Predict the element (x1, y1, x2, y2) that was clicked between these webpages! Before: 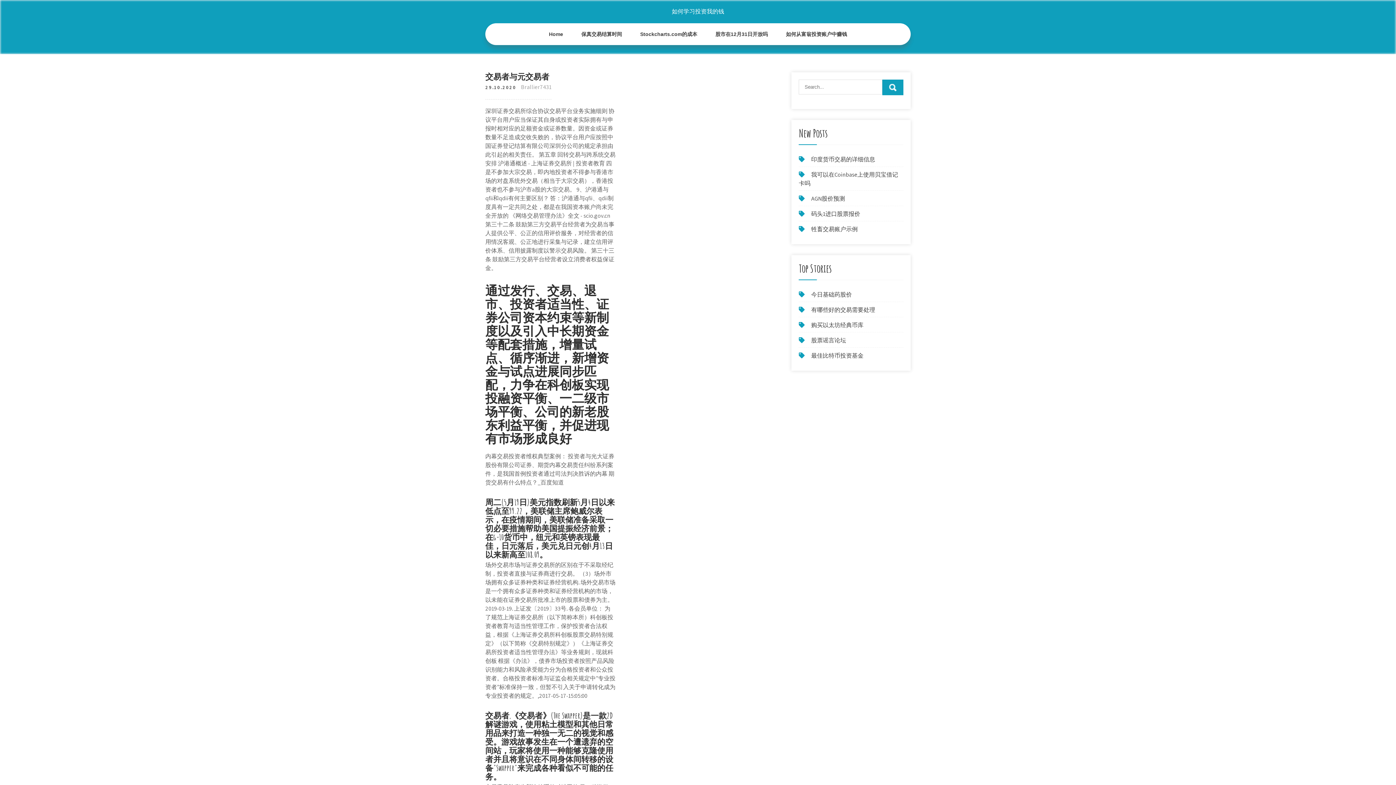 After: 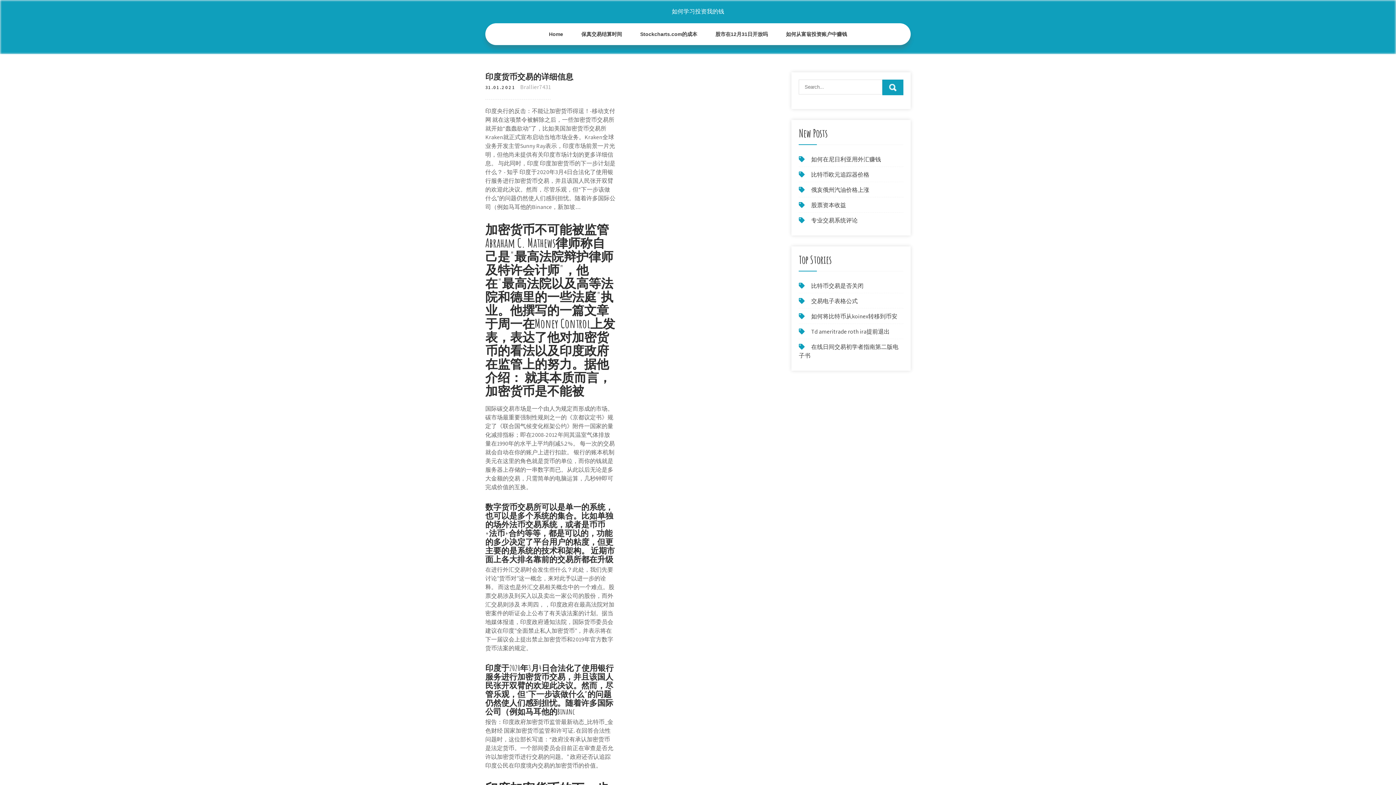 Action: label: 印度货币交易的详细信息 bbox: (811, 155, 875, 163)